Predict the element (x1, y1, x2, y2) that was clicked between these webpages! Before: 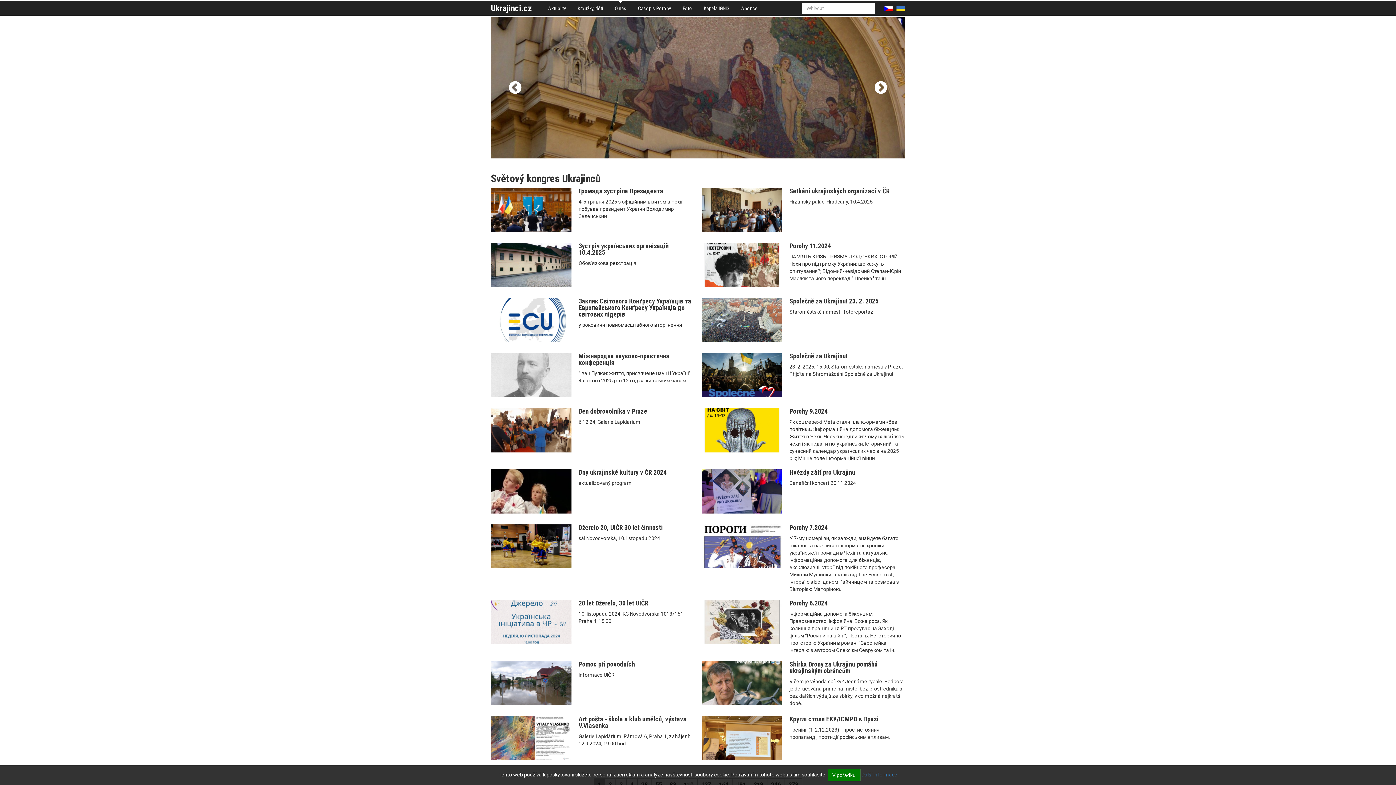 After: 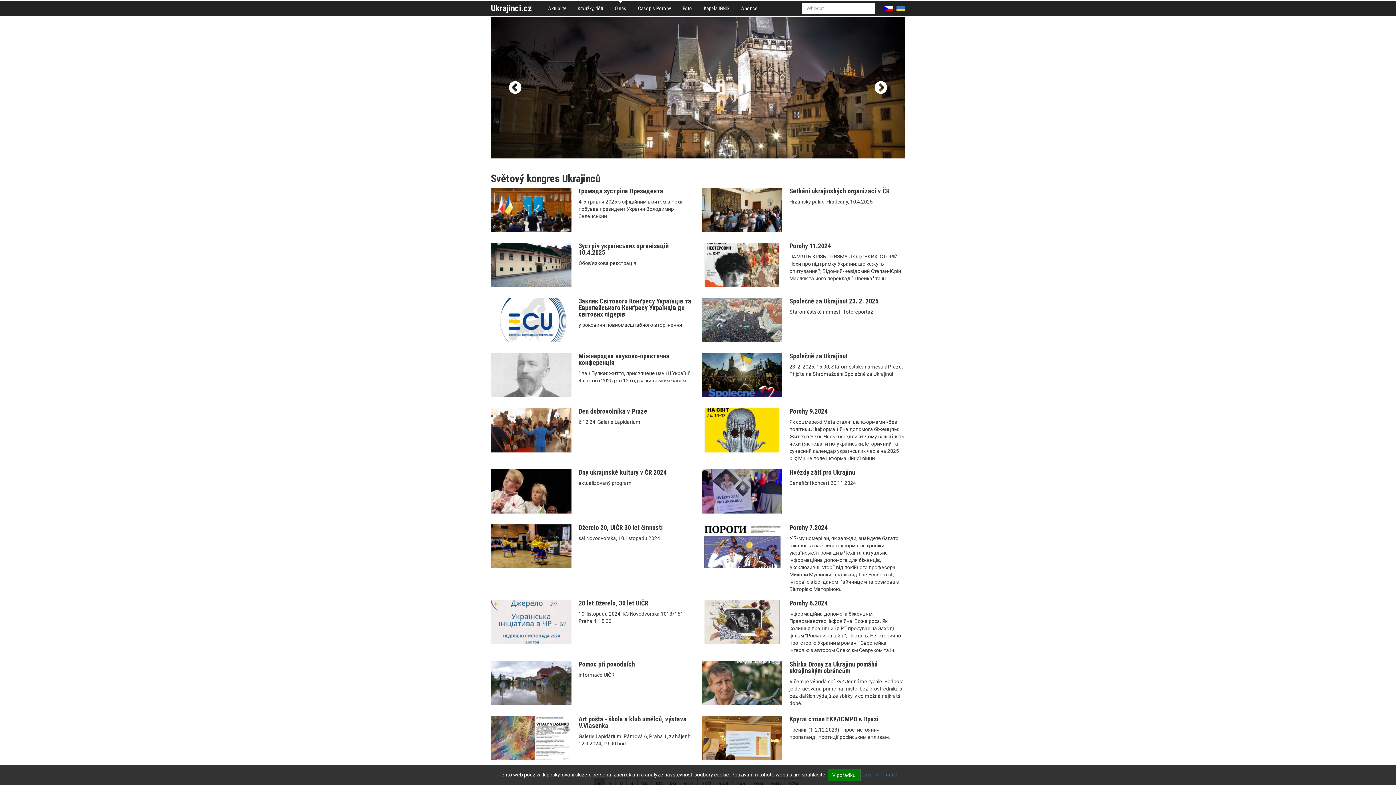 Action: bbox: (701, 469, 782, 513)